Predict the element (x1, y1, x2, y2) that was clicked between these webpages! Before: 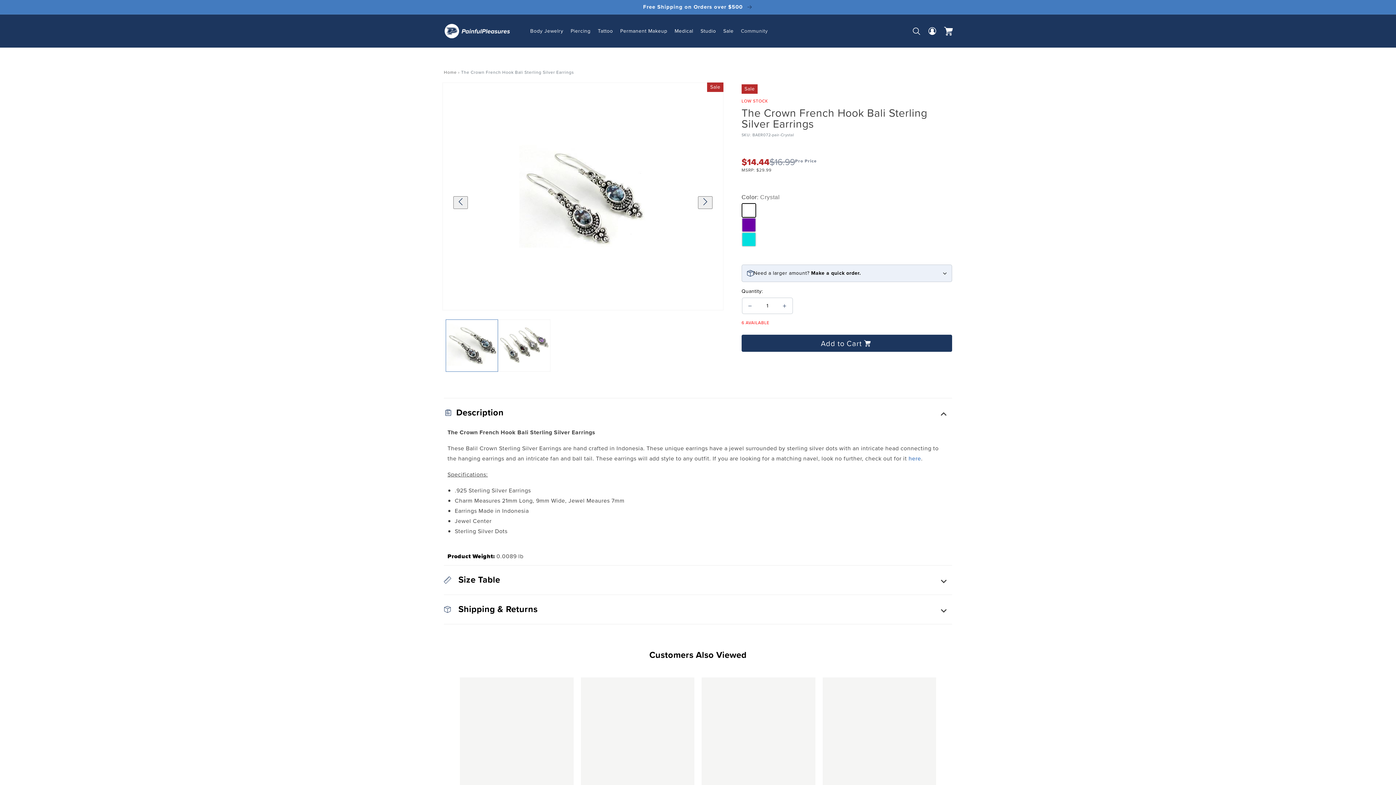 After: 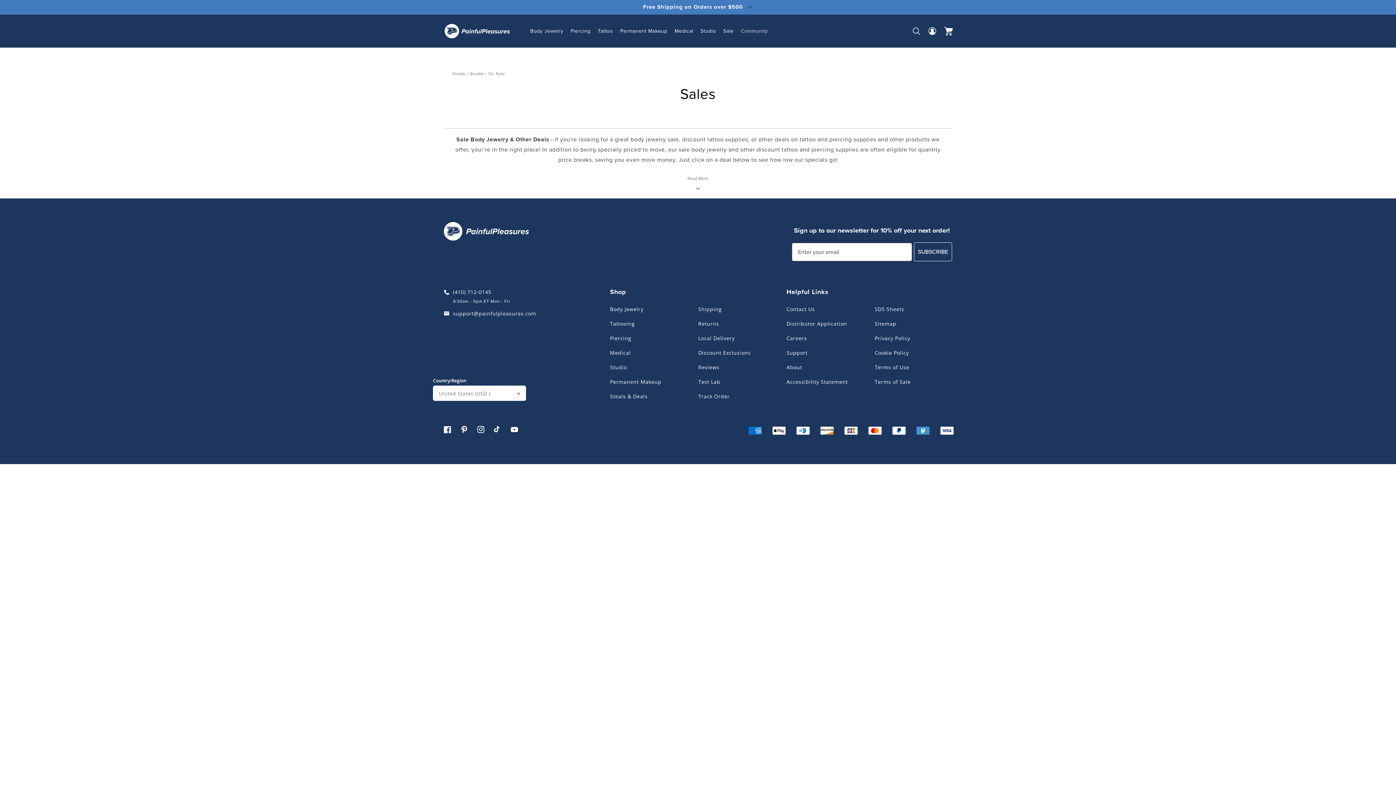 Action: label: Sale bbox: (723, 27, 733, 34)